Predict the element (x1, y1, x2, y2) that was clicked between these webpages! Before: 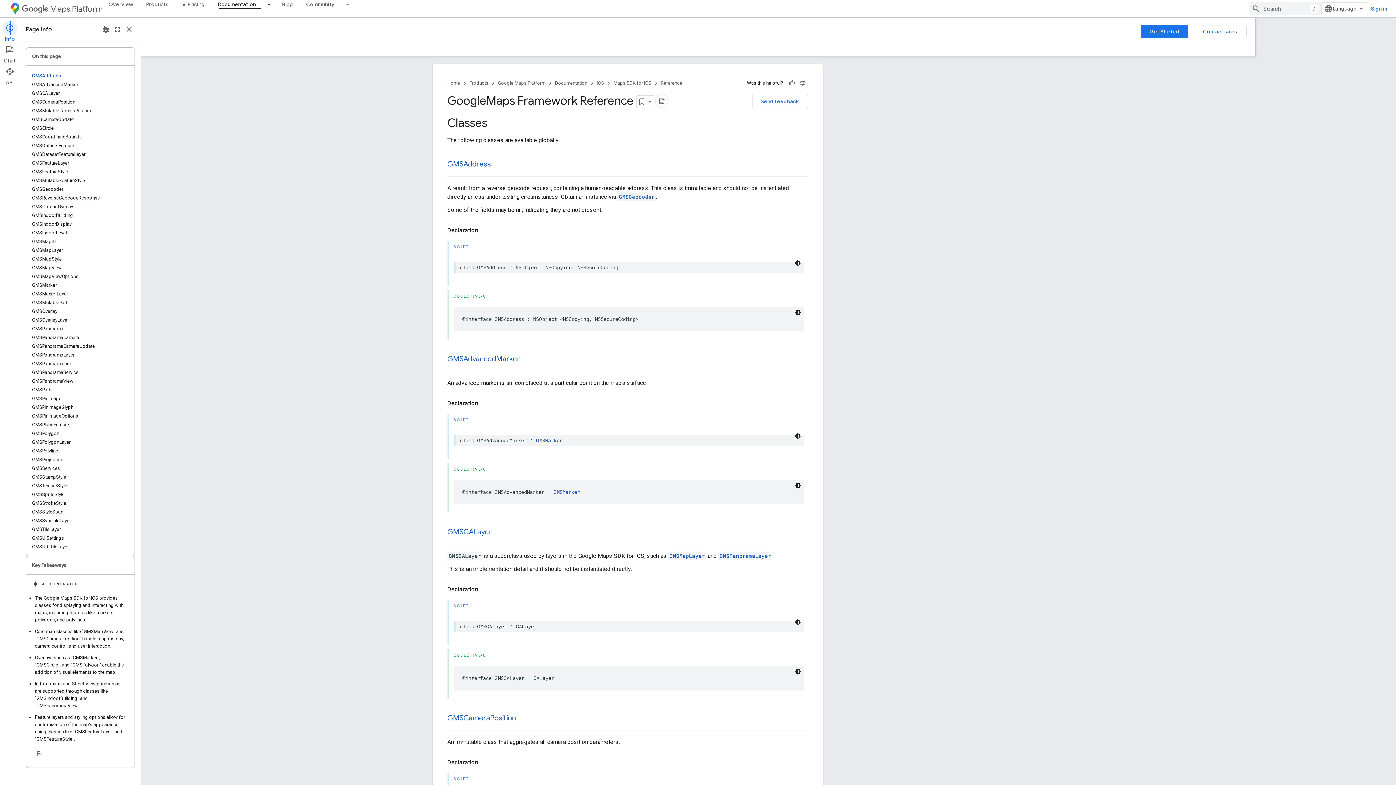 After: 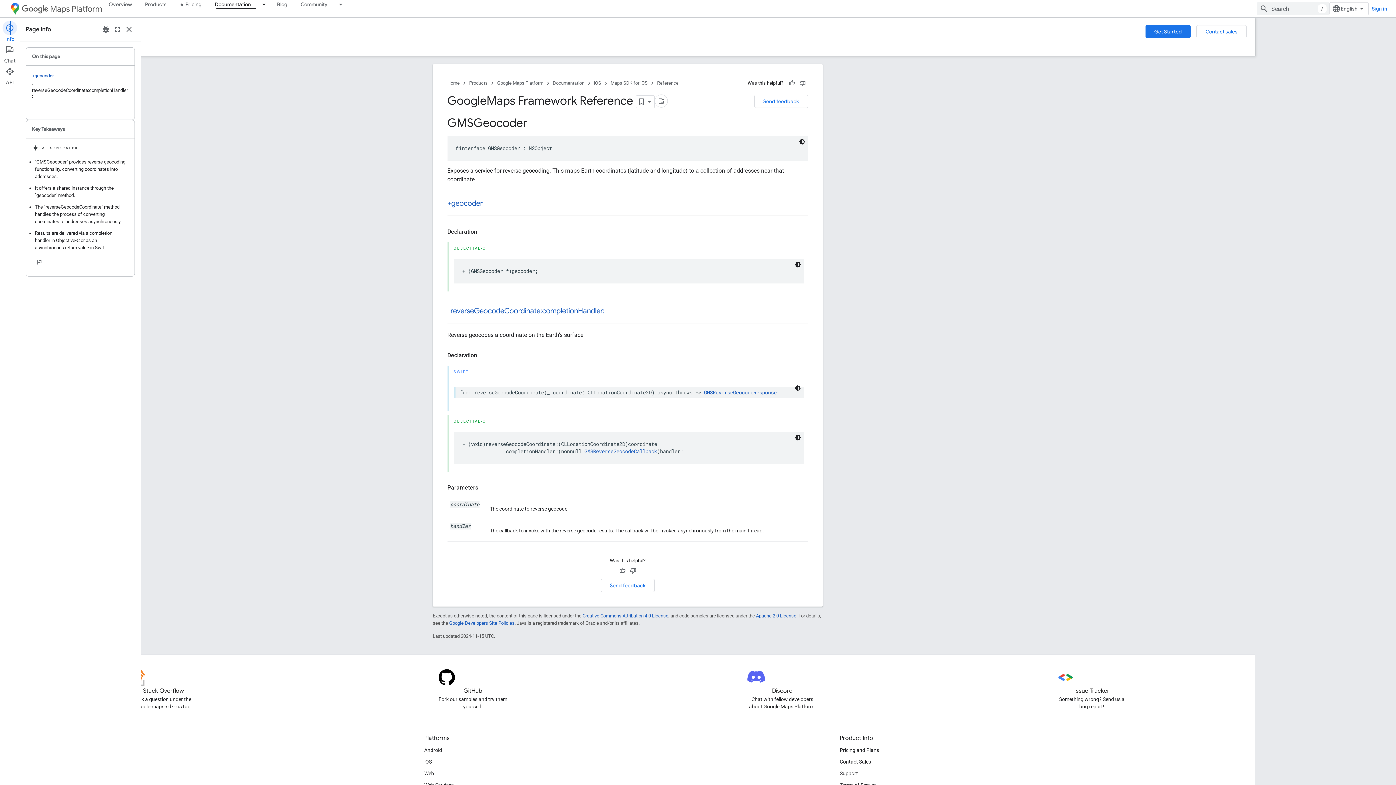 Action: bbox: (679, 193, 715, 200) label: GMSGeocoder